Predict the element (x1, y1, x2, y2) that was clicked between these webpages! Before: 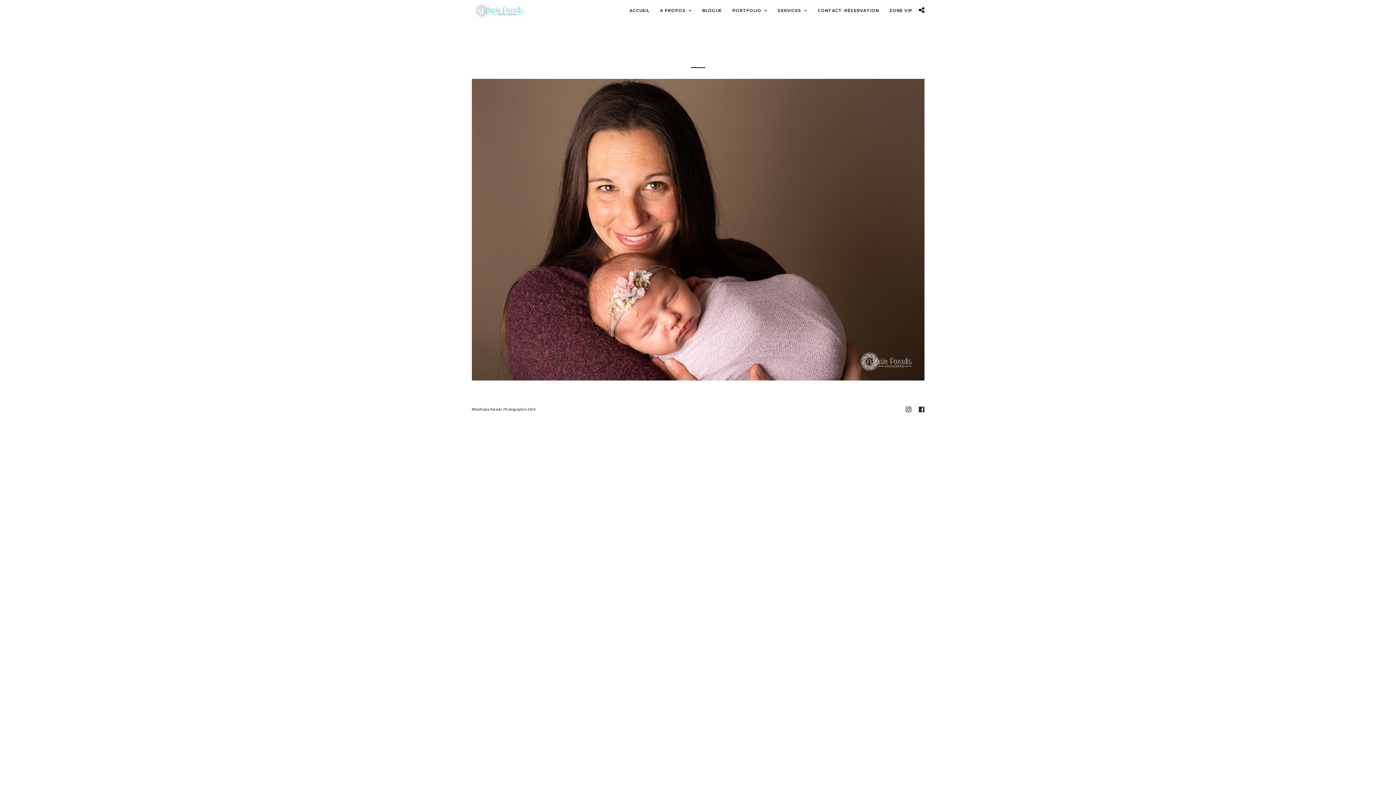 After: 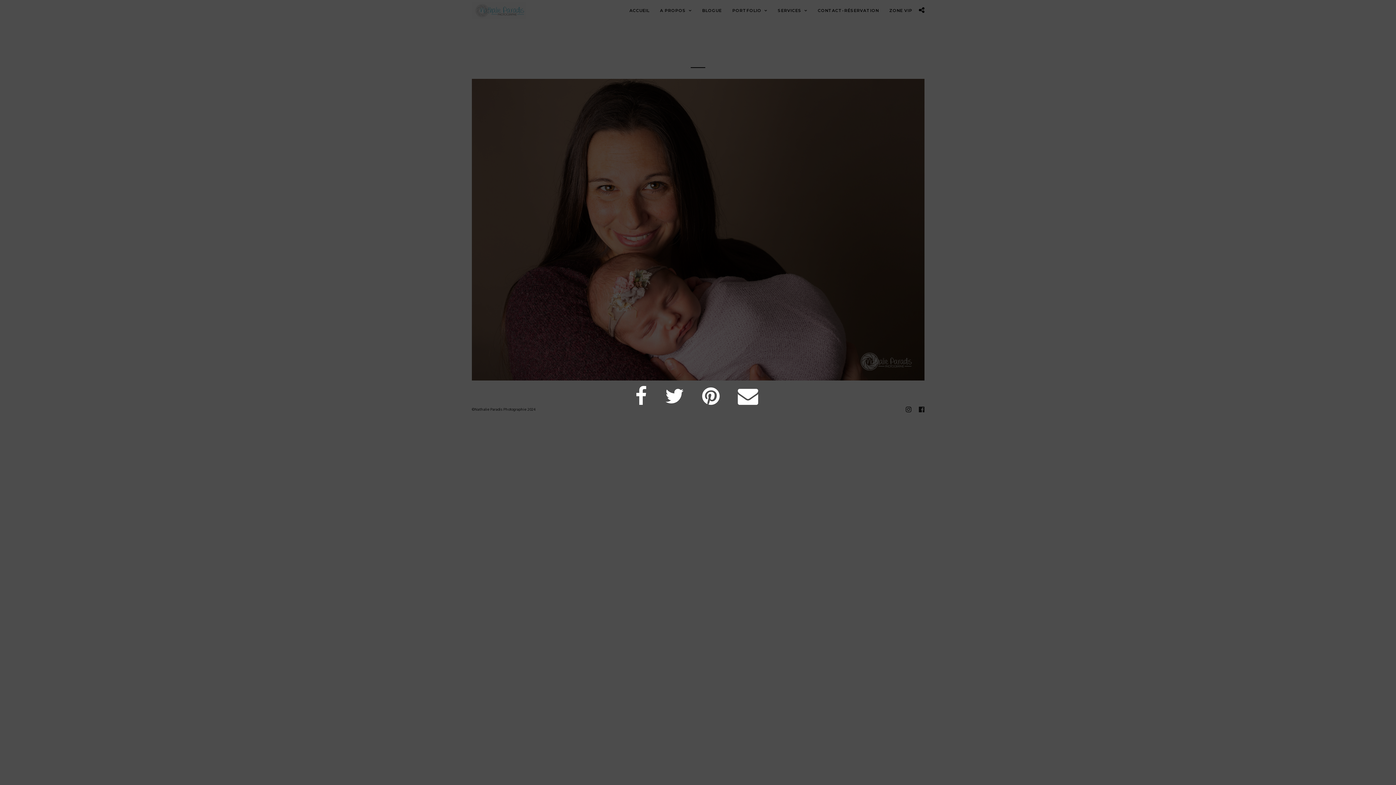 Action: bbox: (919, 6, 924, 15)